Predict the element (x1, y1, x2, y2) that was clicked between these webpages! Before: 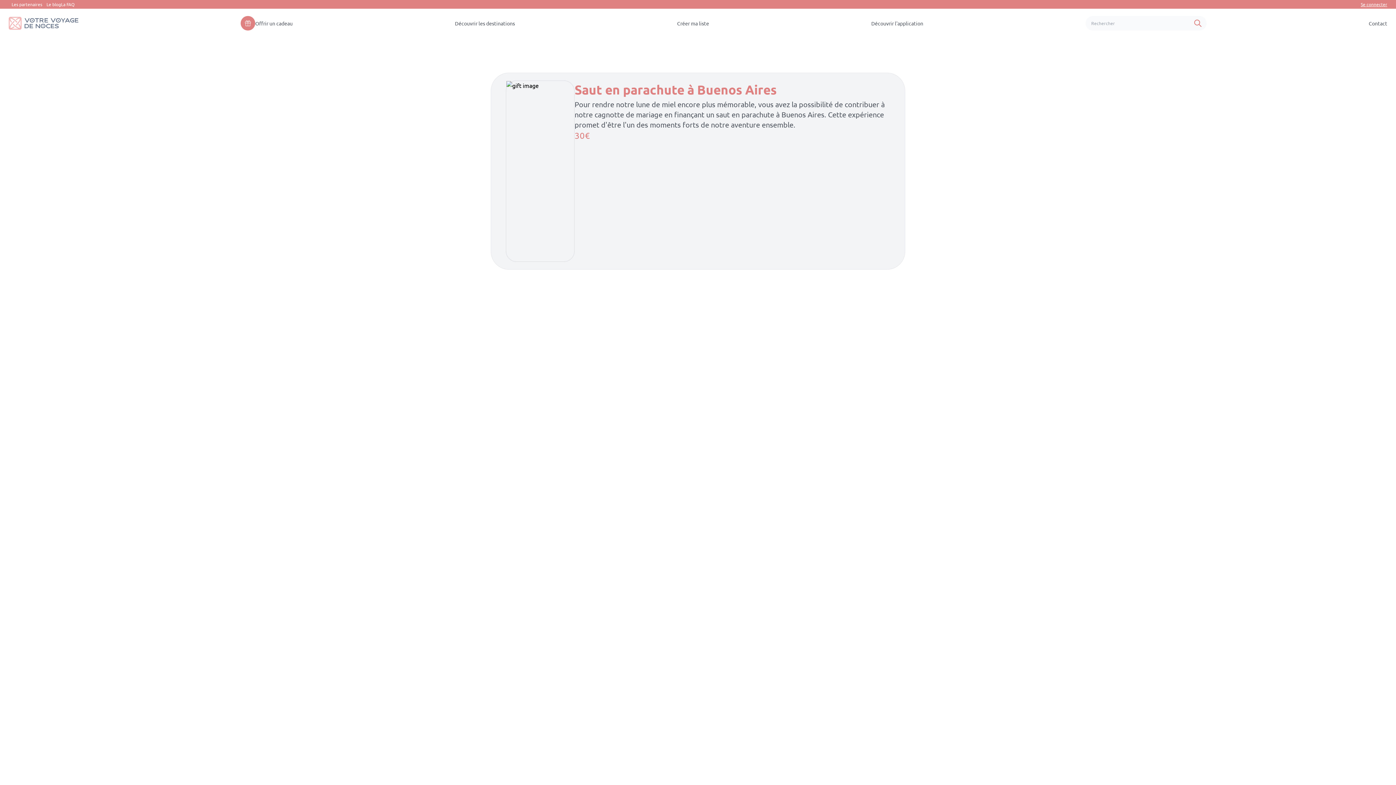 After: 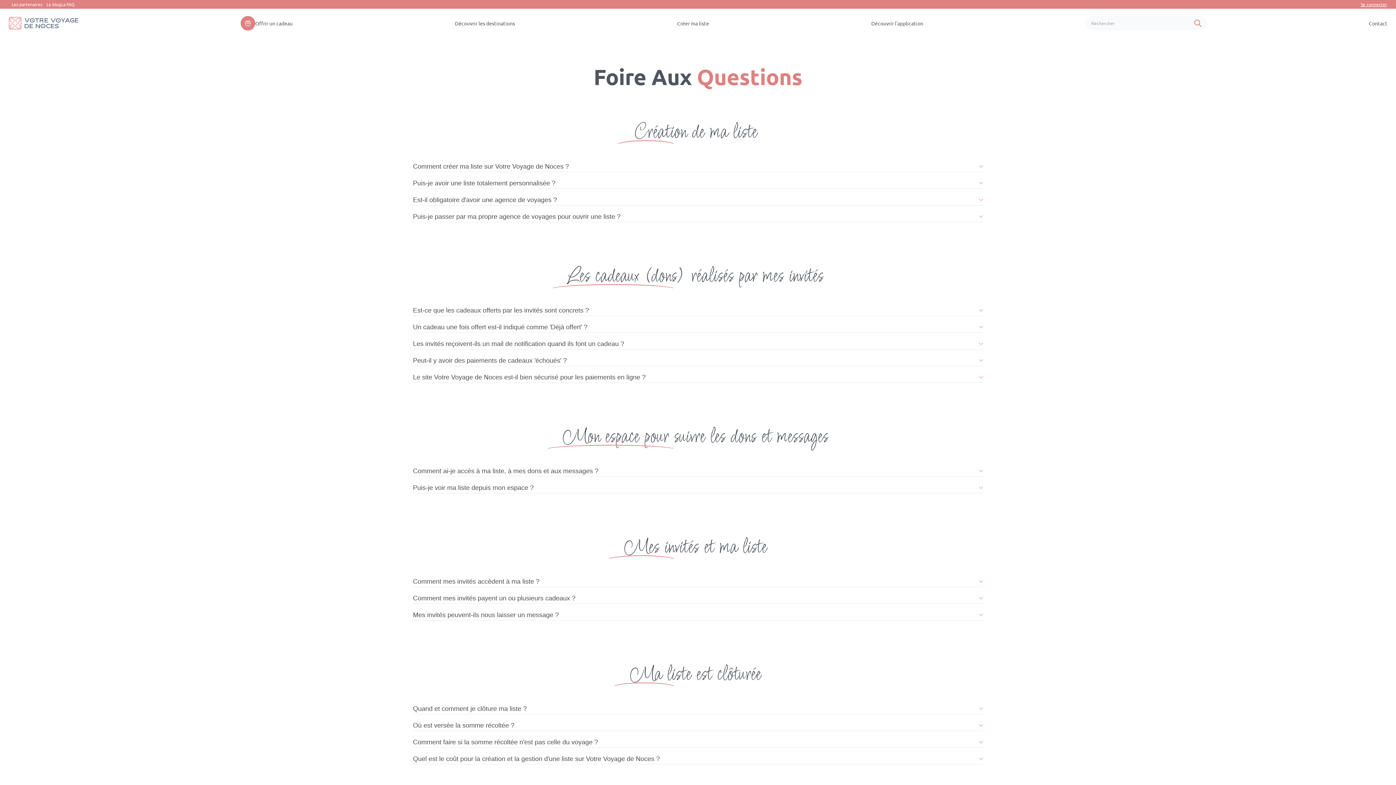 Action: bbox: (61, 0, 74, 8) label: La FAQ